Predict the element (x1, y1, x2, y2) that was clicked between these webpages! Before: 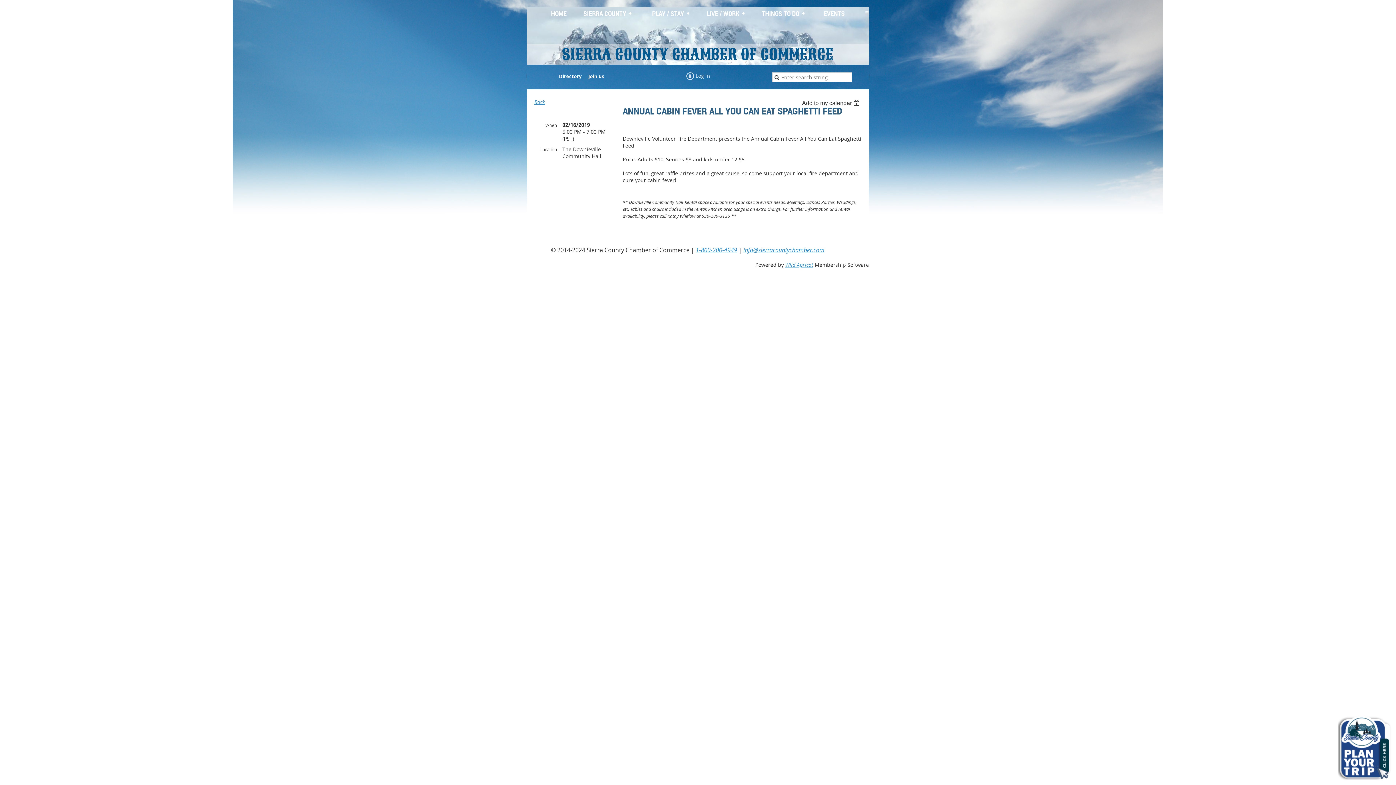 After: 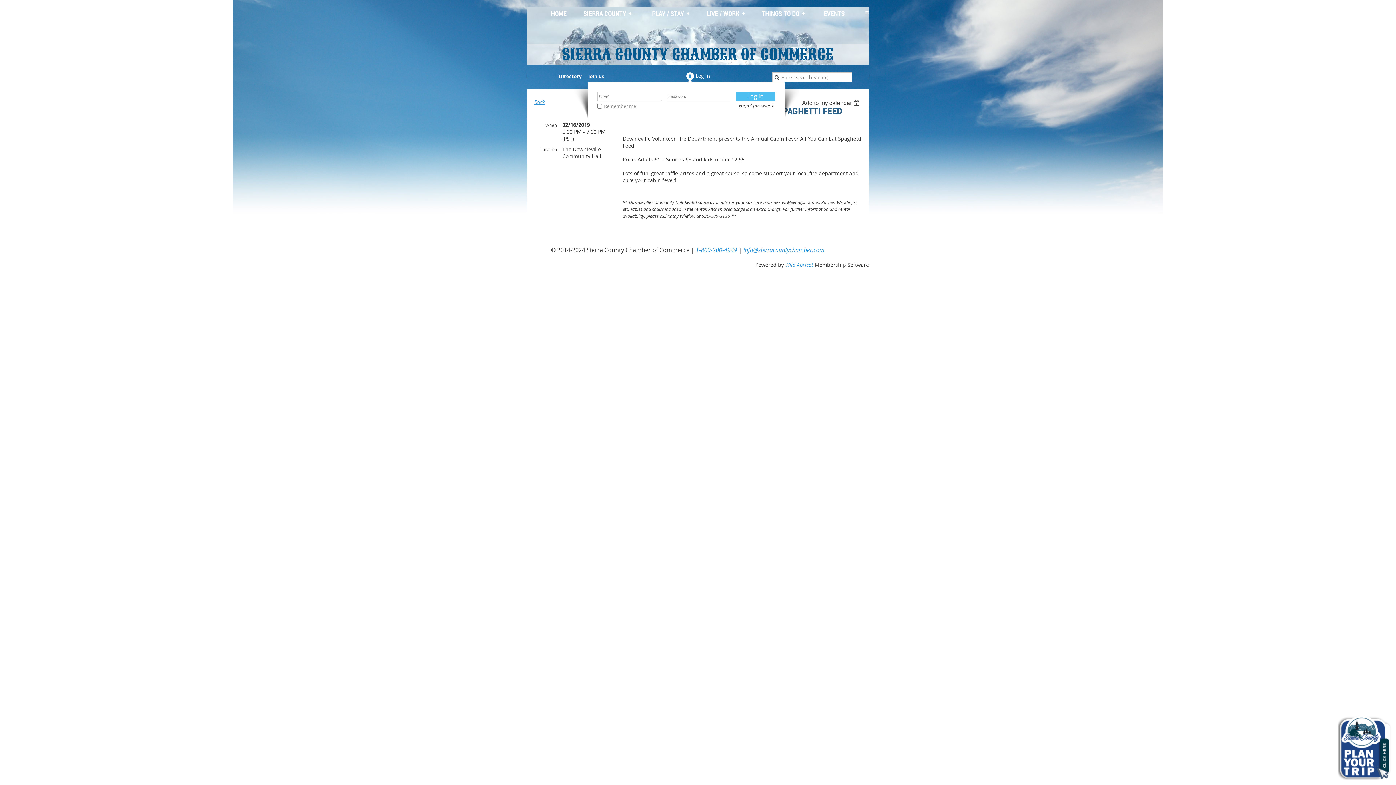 Action: bbox: (686, 72, 710, 80) label: Log in